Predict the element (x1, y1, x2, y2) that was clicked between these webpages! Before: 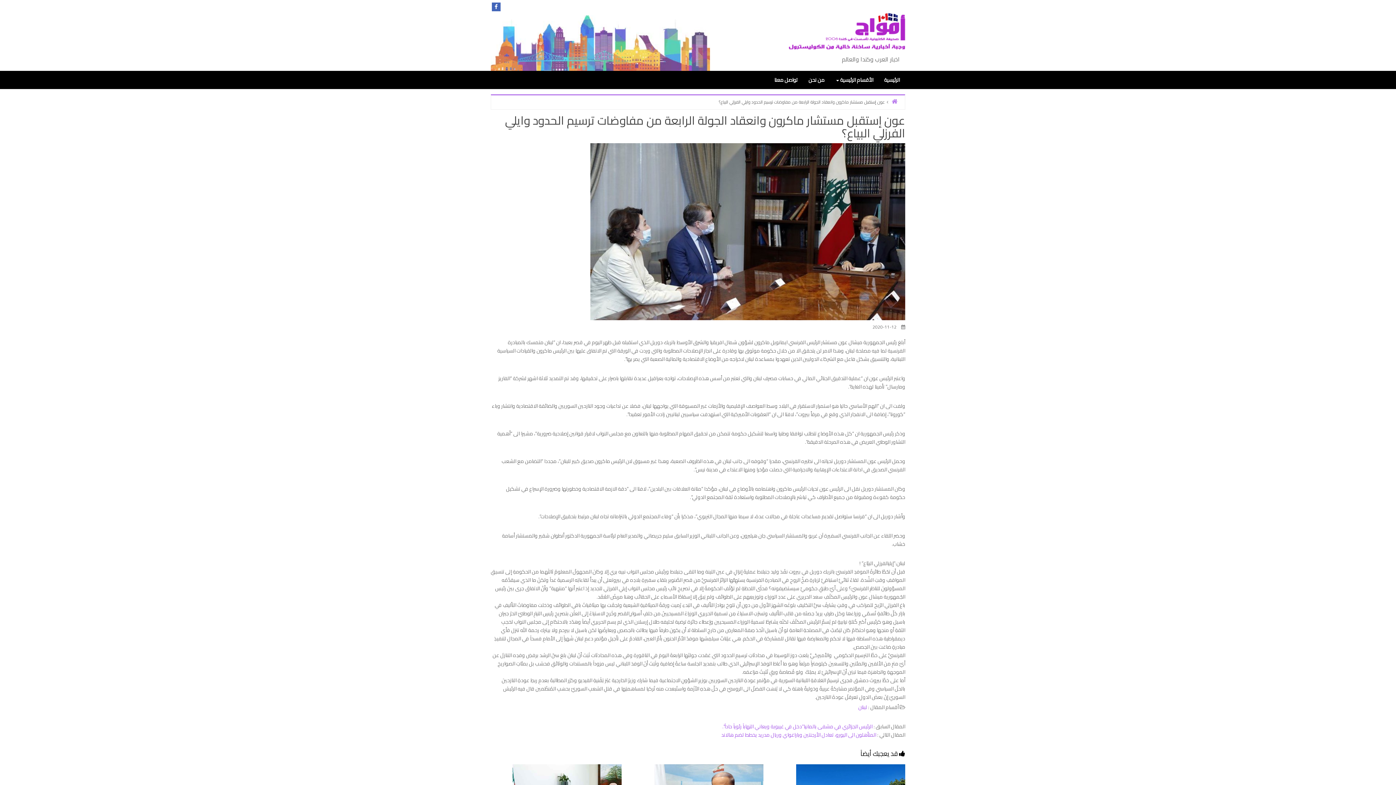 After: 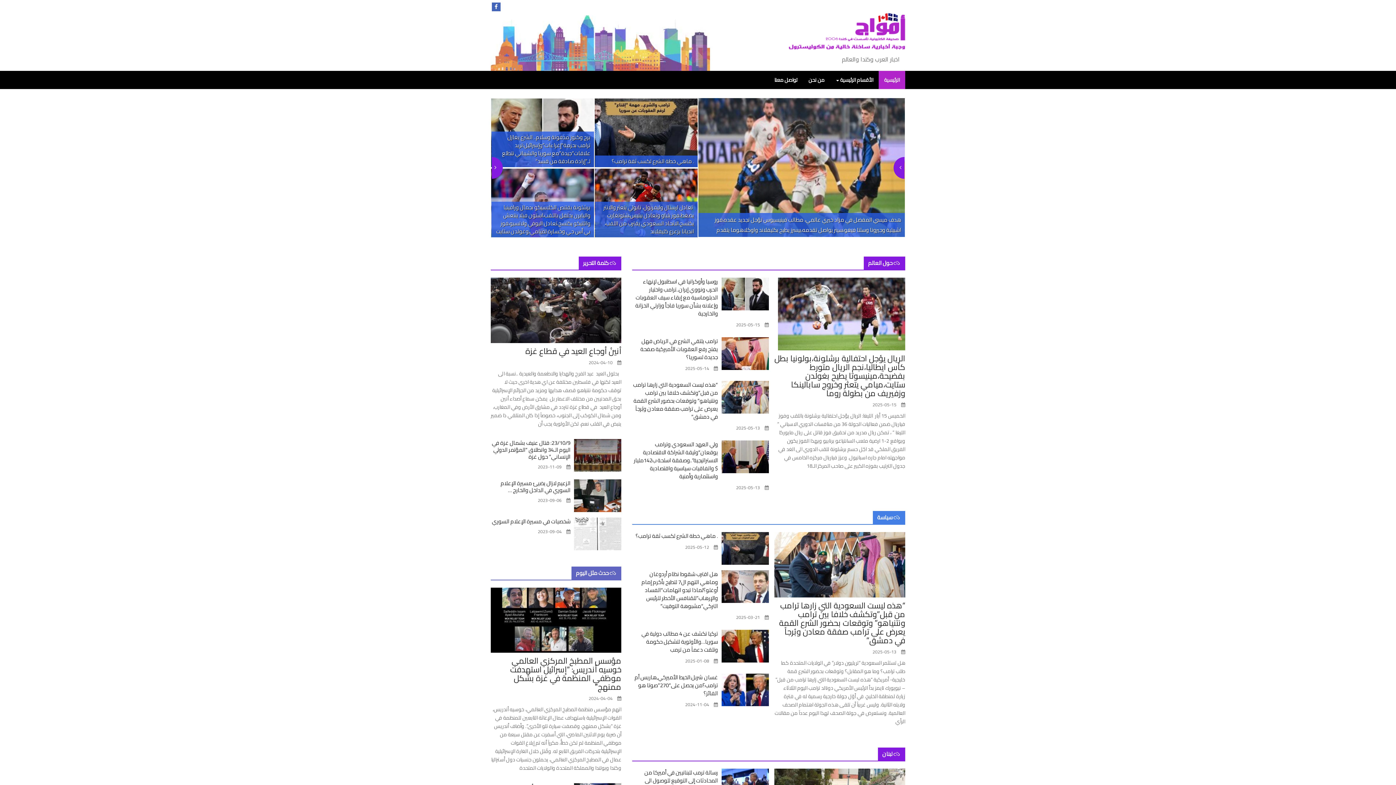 Action: bbox: (892, 98, 897, 104) label: Home